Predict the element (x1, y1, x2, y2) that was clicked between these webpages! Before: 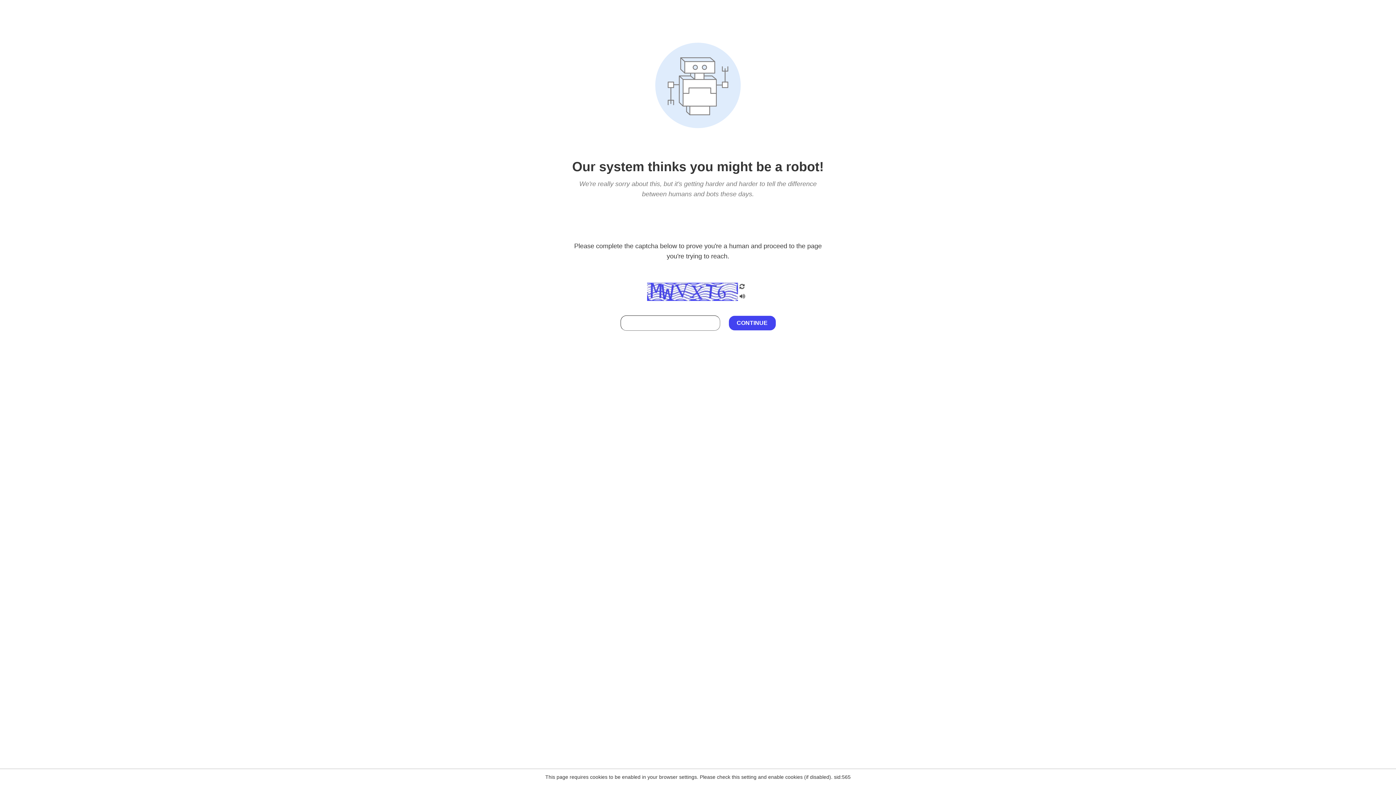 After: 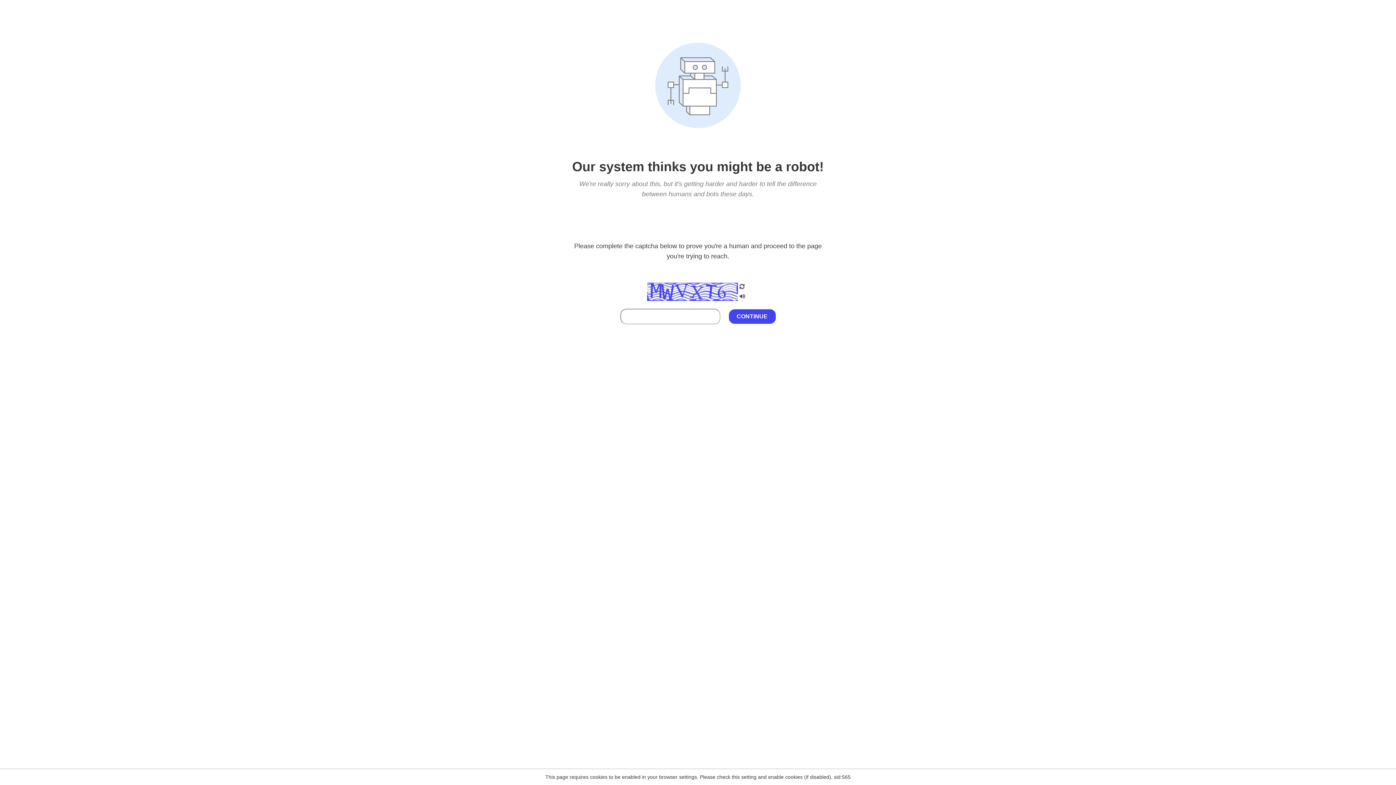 Action: bbox: (738, 212, 746, 219)